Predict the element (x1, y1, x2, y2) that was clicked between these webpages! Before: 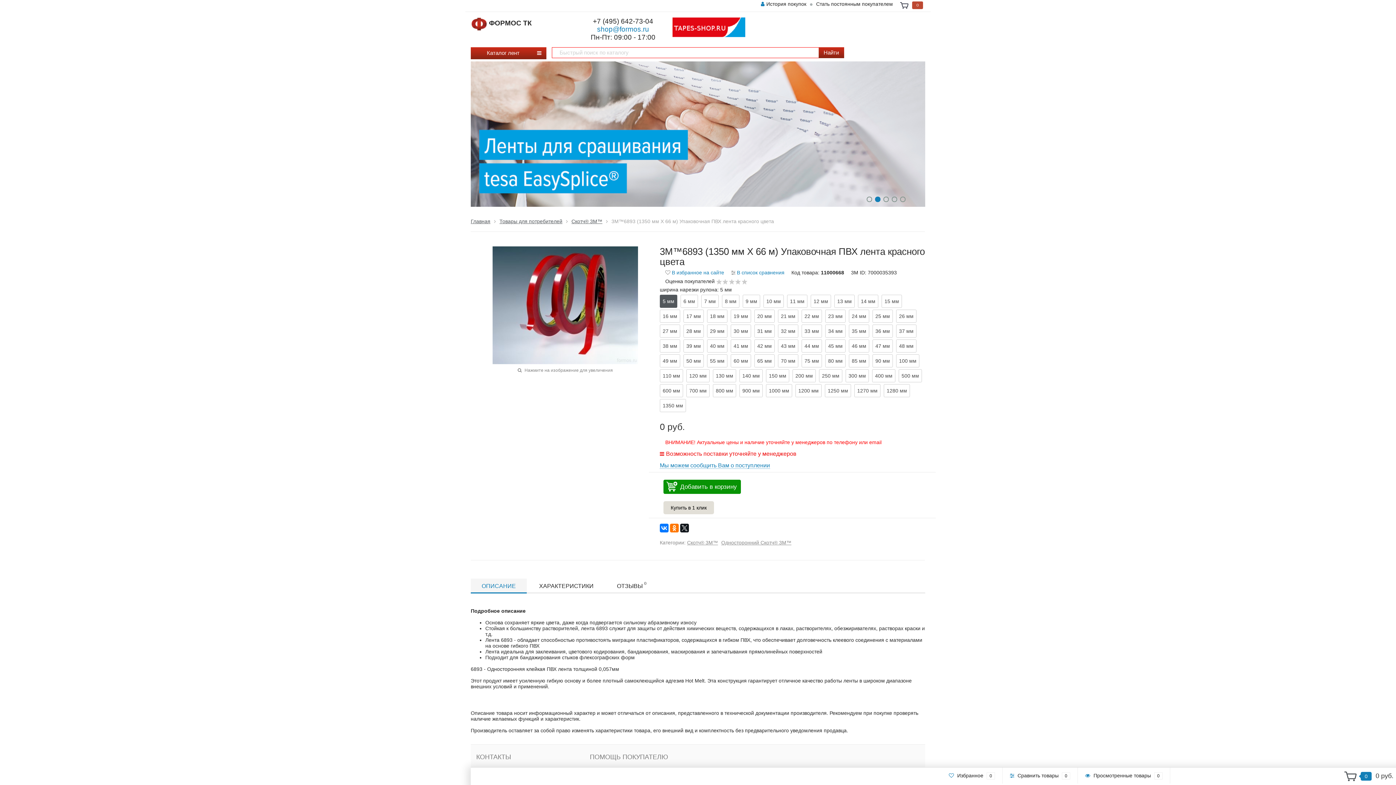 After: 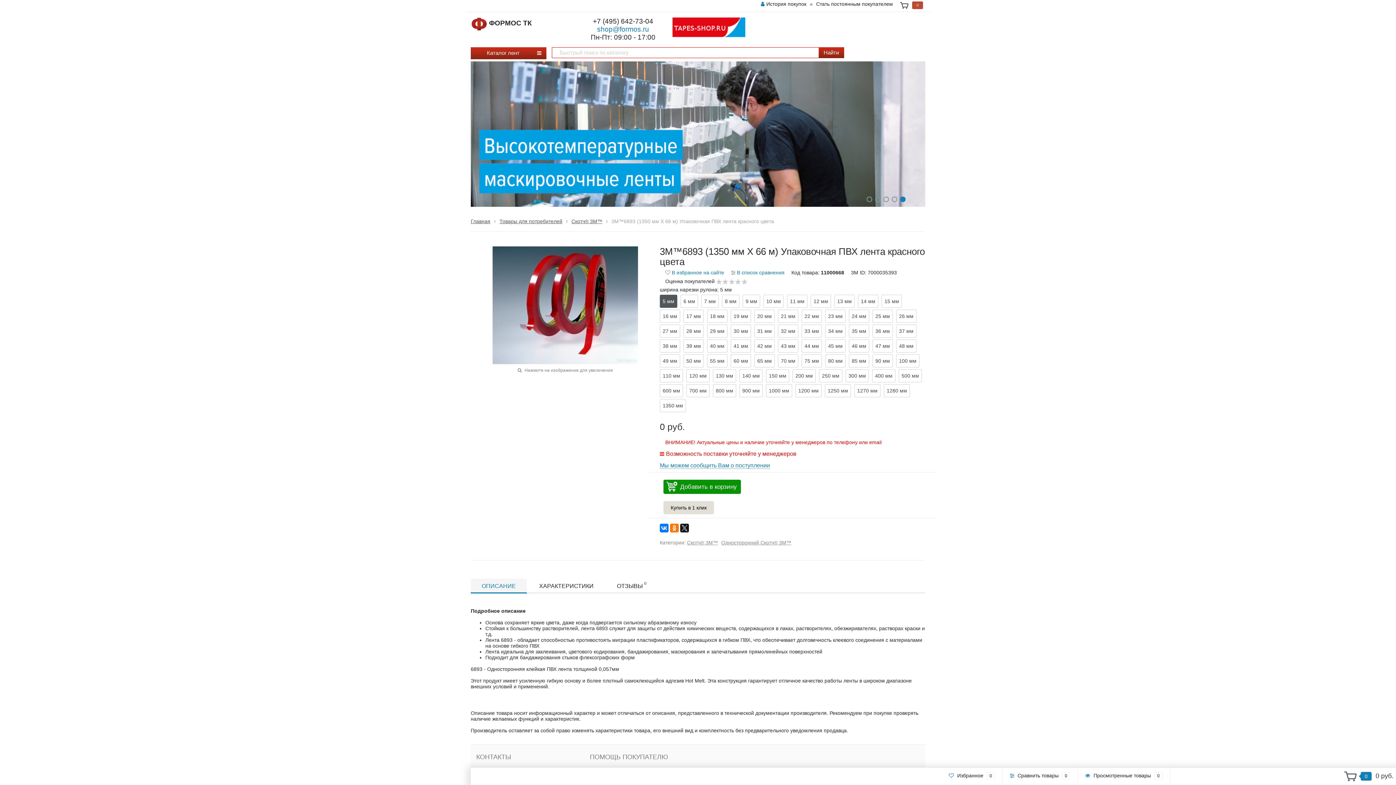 Action: label: 5 мм bbox: (660, 295, 677, 308)